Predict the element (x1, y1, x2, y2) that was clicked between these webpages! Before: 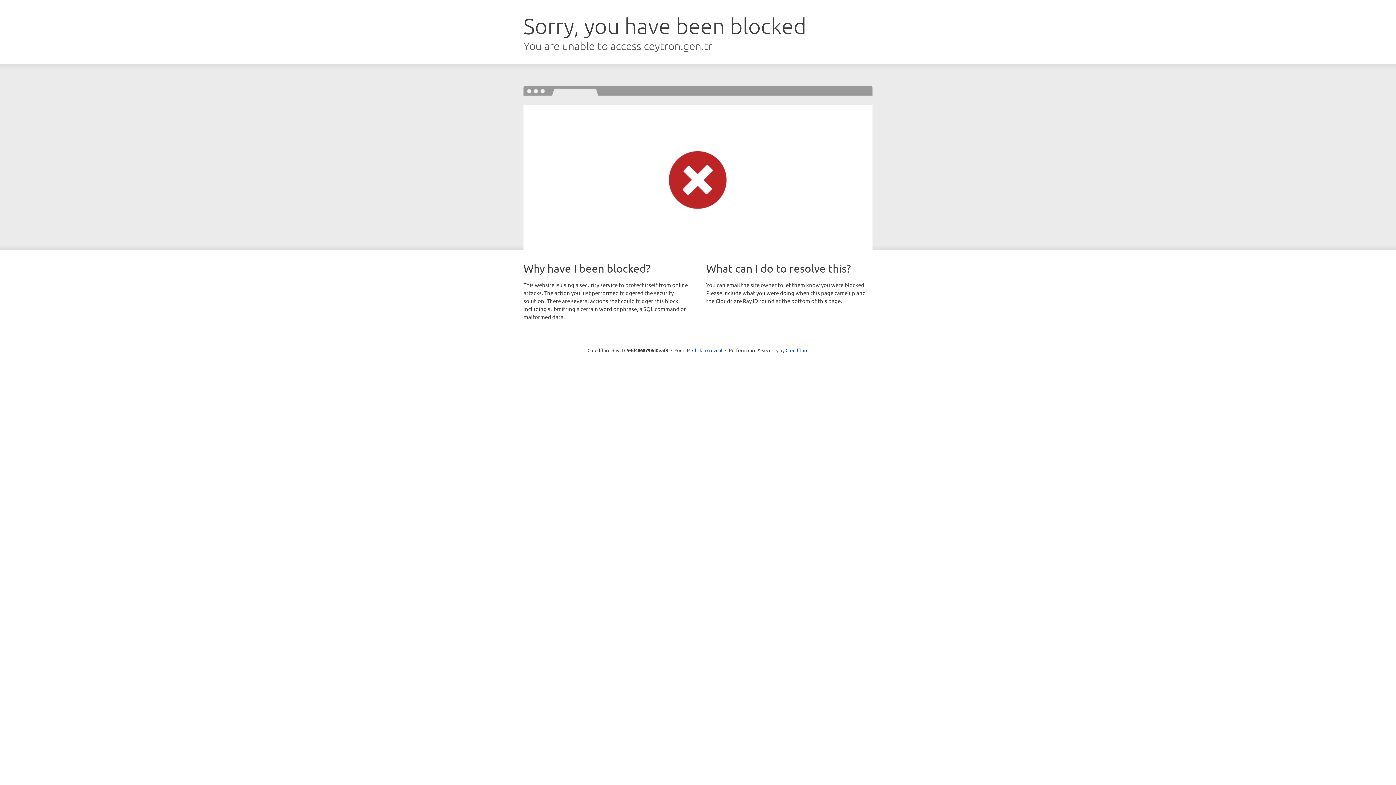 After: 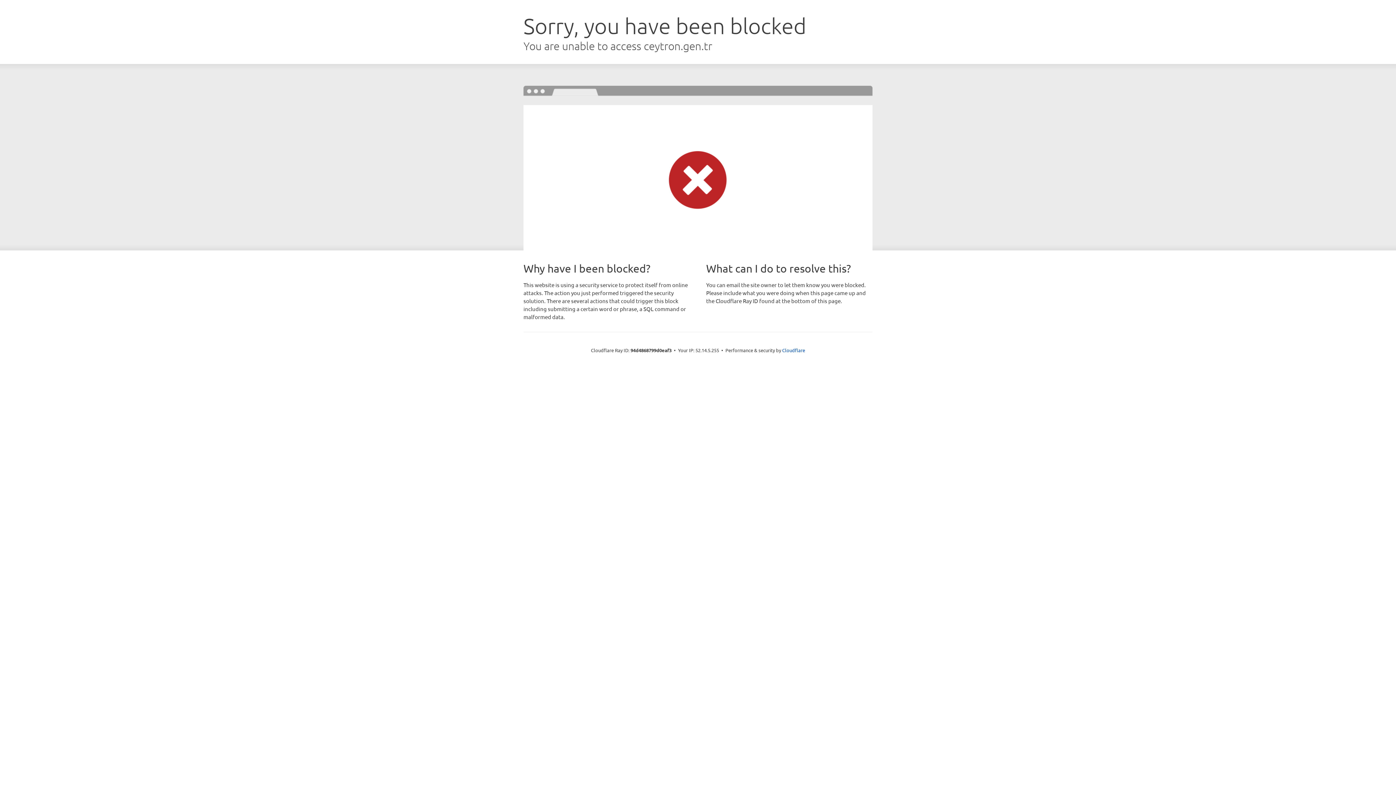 Action: label: Click to reveal bbox: (692, 346, 722, 353)